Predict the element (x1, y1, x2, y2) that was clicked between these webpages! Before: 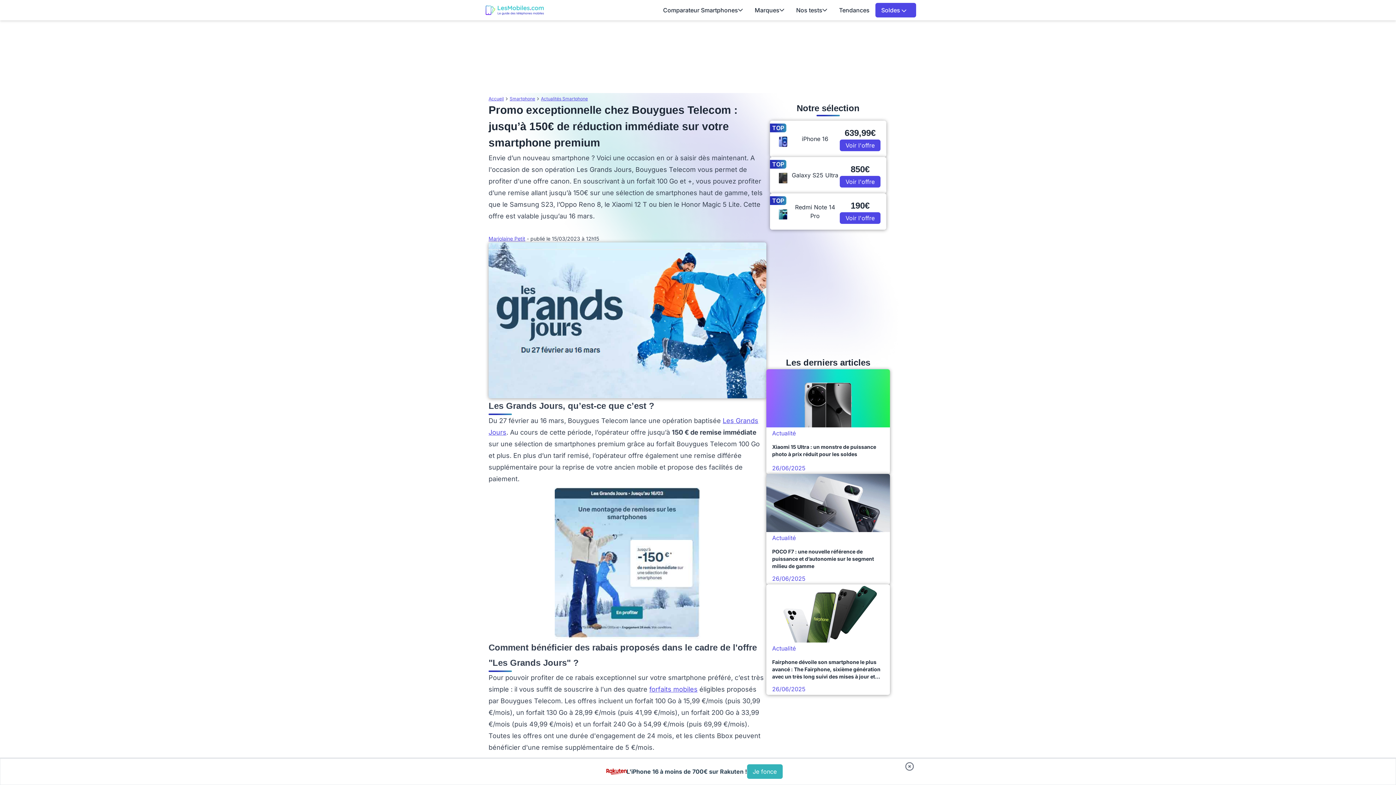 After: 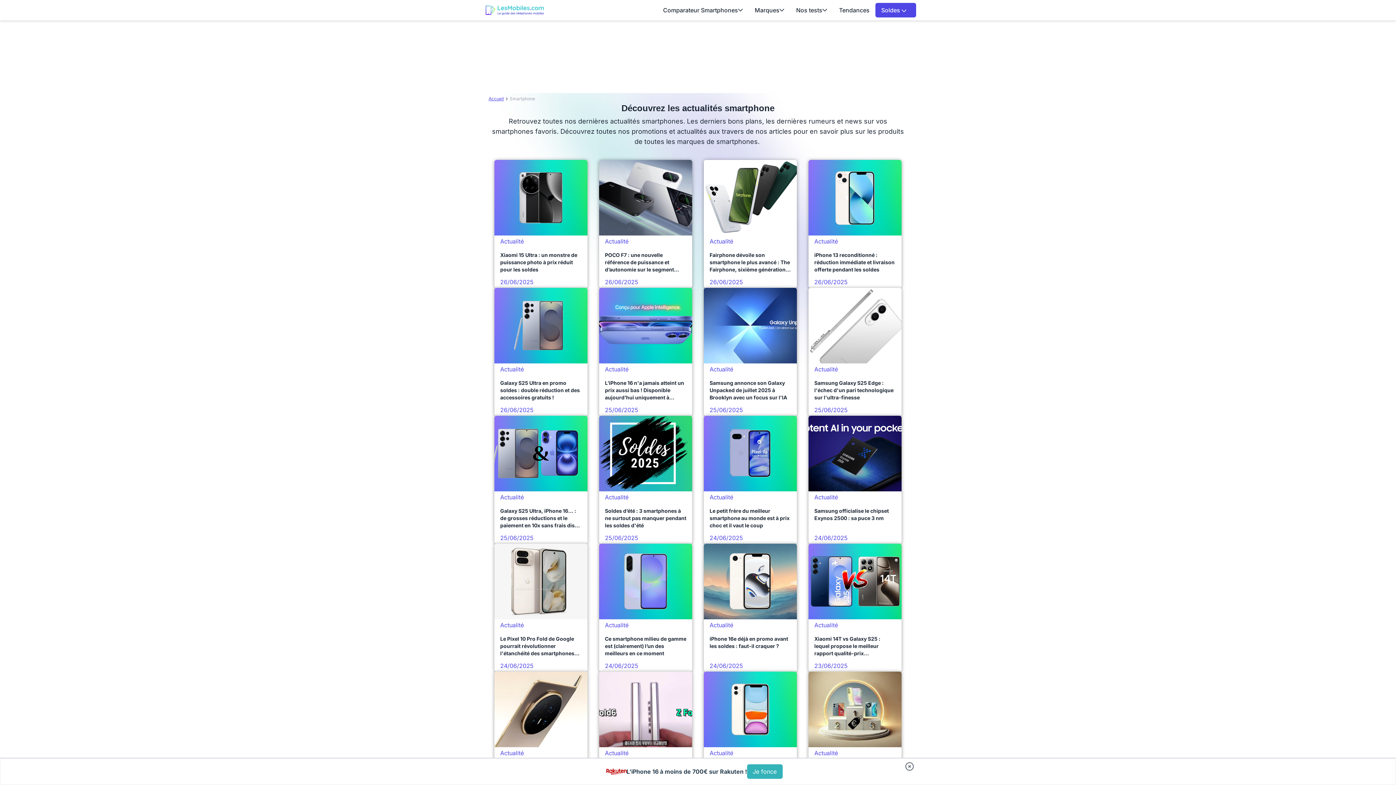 Action: bbox: (541, 96, 588, 101) label: Actualités Smartphone